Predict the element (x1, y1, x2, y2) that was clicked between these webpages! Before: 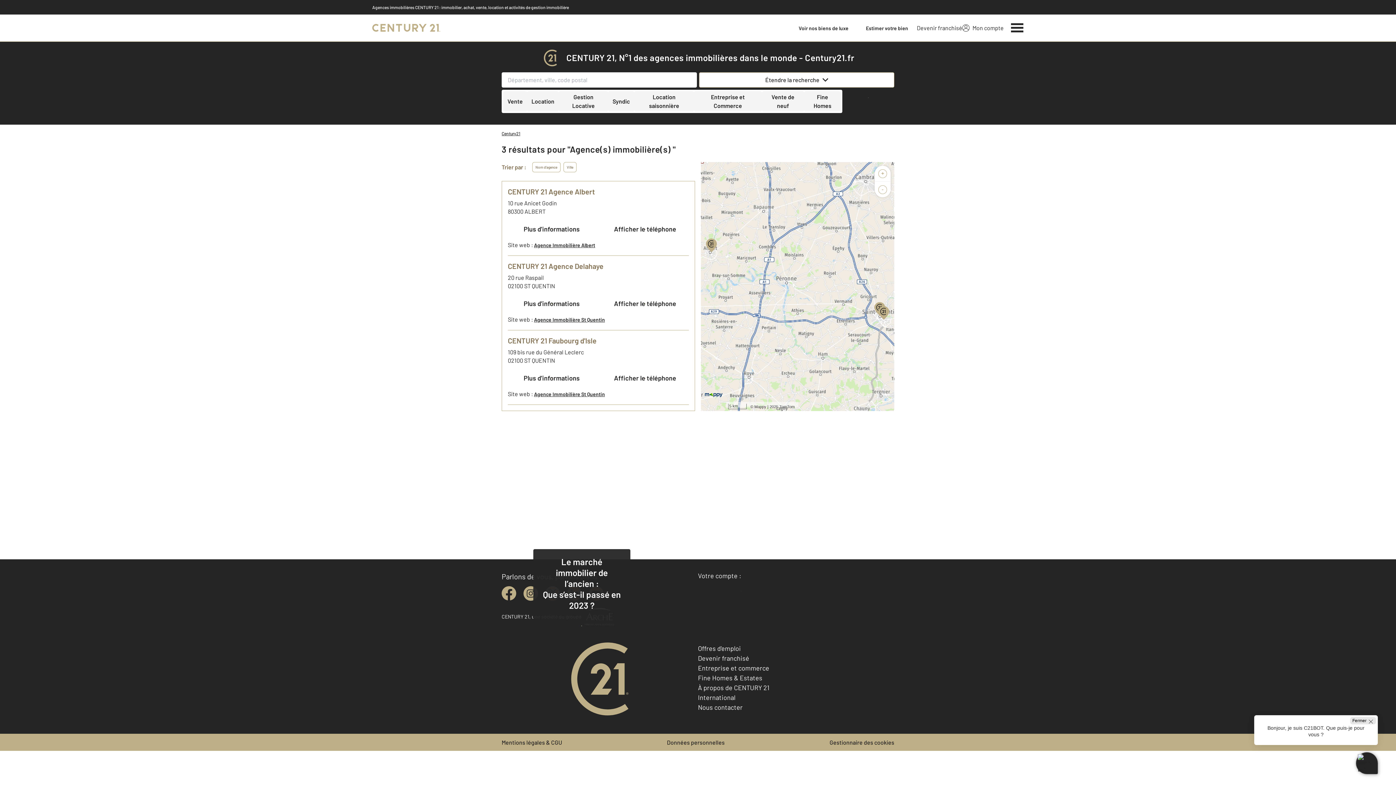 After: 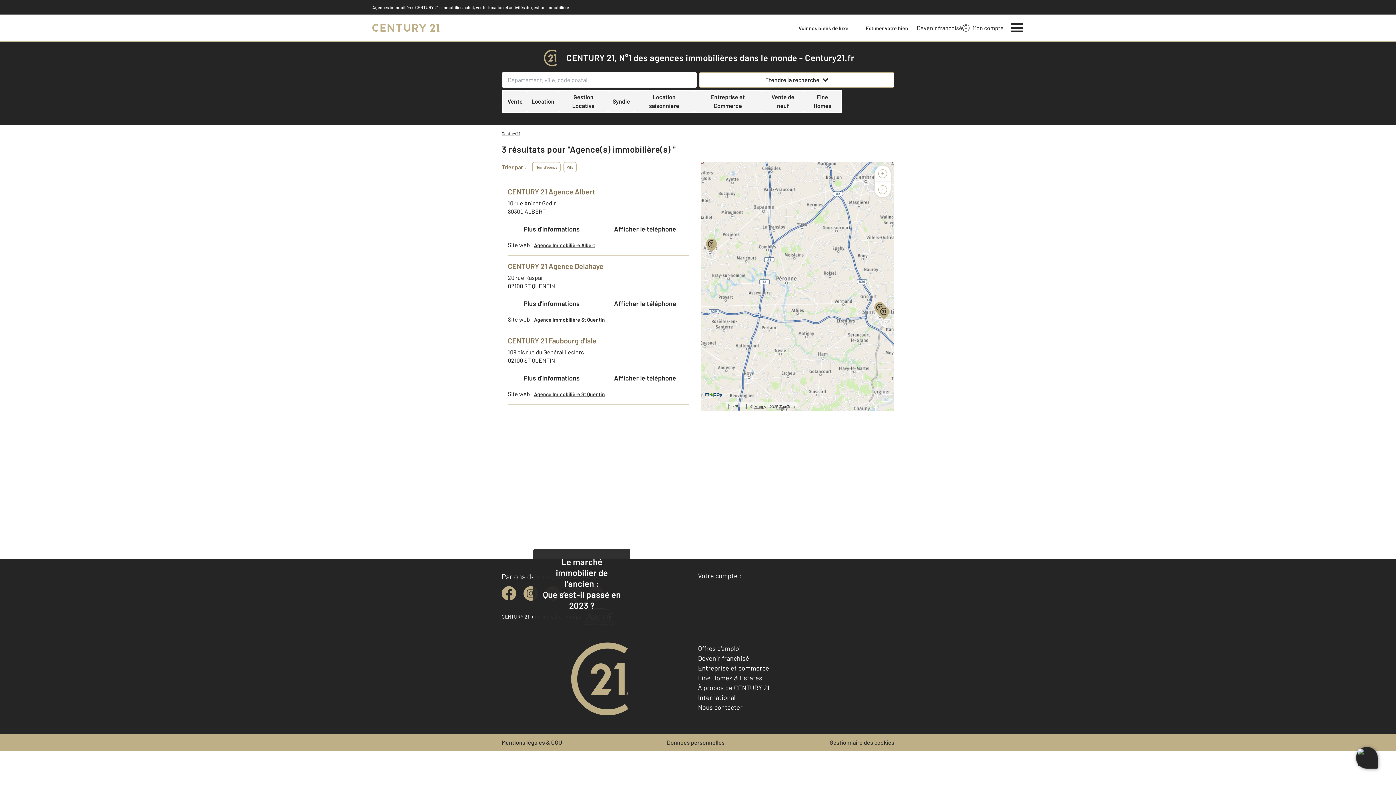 Action: label: Mappy bbox: (754, 404, 766, 409)